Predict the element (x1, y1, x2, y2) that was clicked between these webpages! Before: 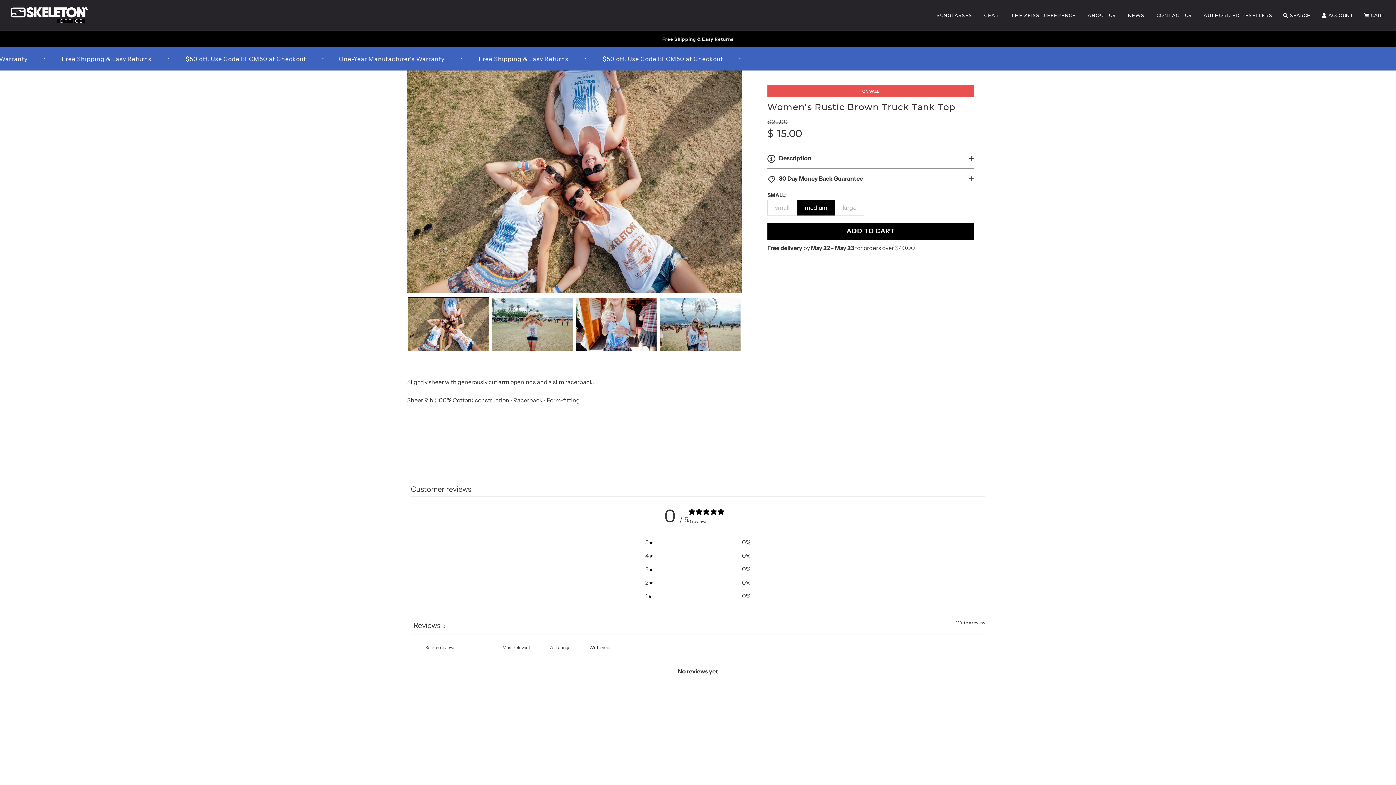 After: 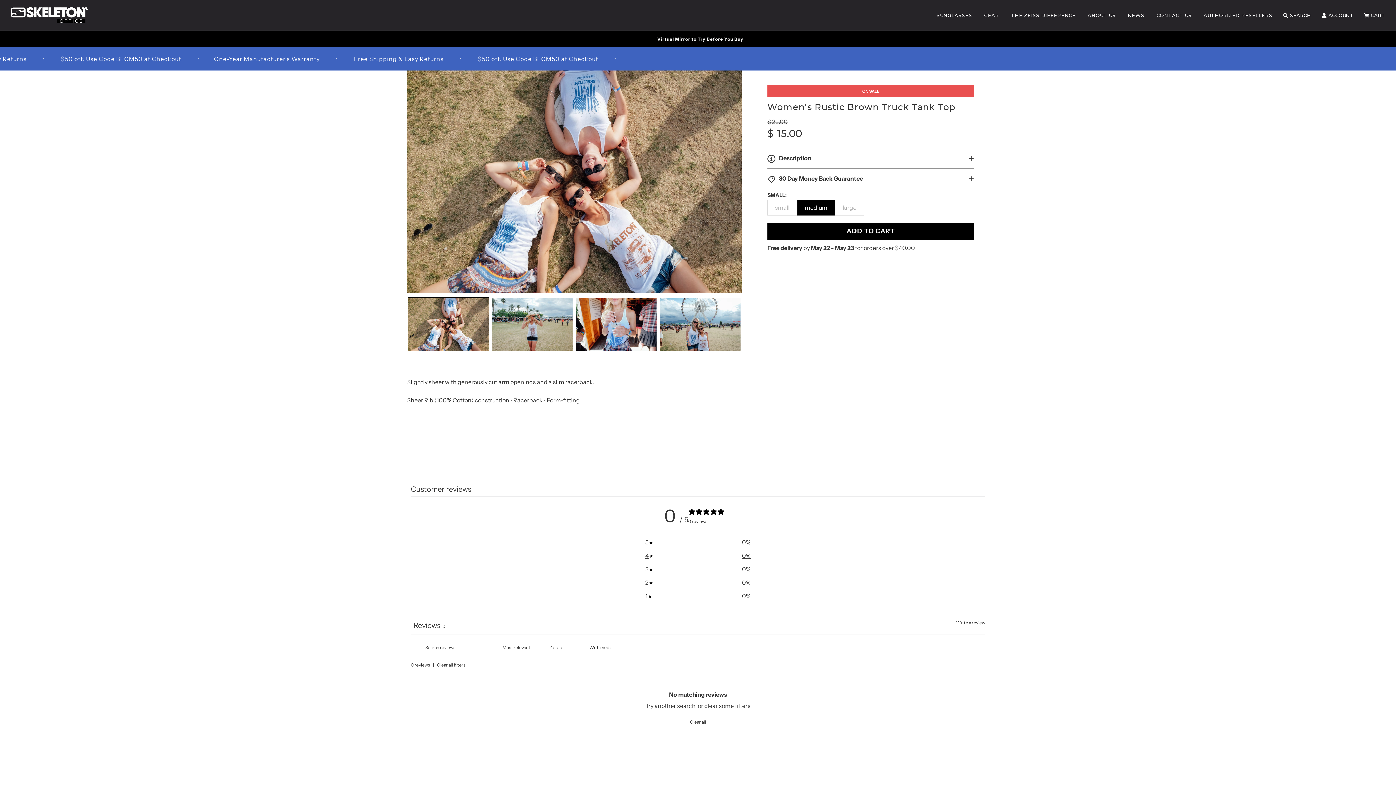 Action: bbox: (645, 551, 750, 560) label: 4
0%